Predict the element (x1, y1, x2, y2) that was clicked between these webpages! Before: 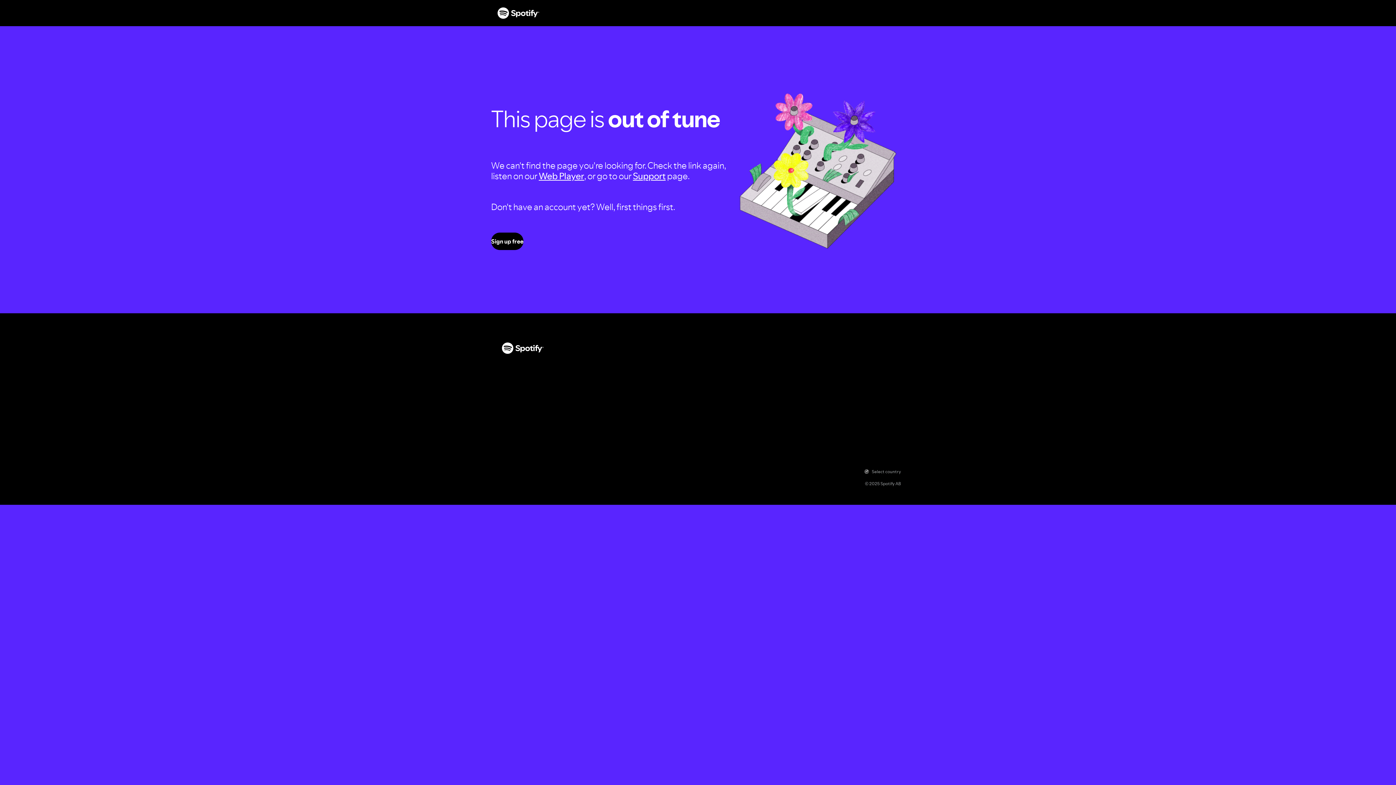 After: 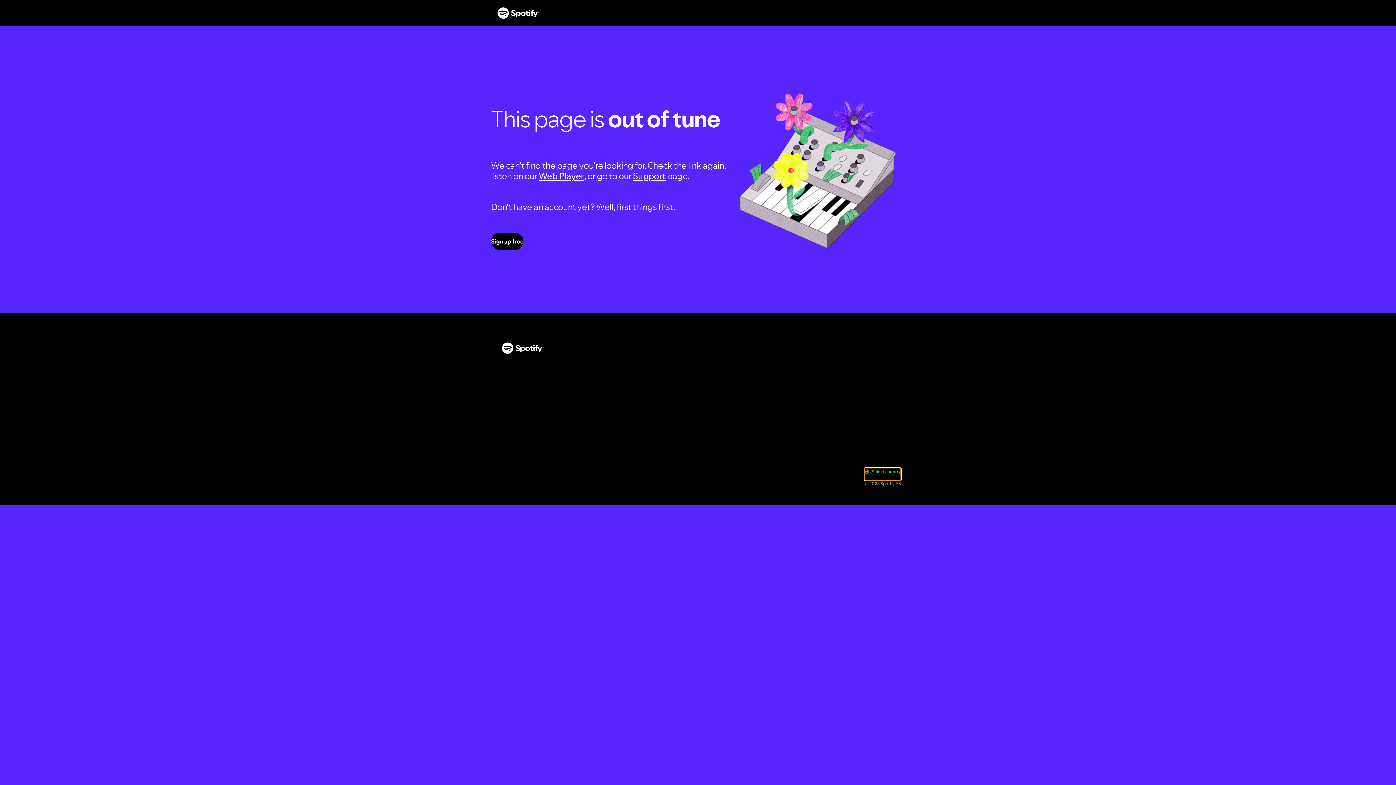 Action: label: Select country bbox: (864, 468, 901, 480)